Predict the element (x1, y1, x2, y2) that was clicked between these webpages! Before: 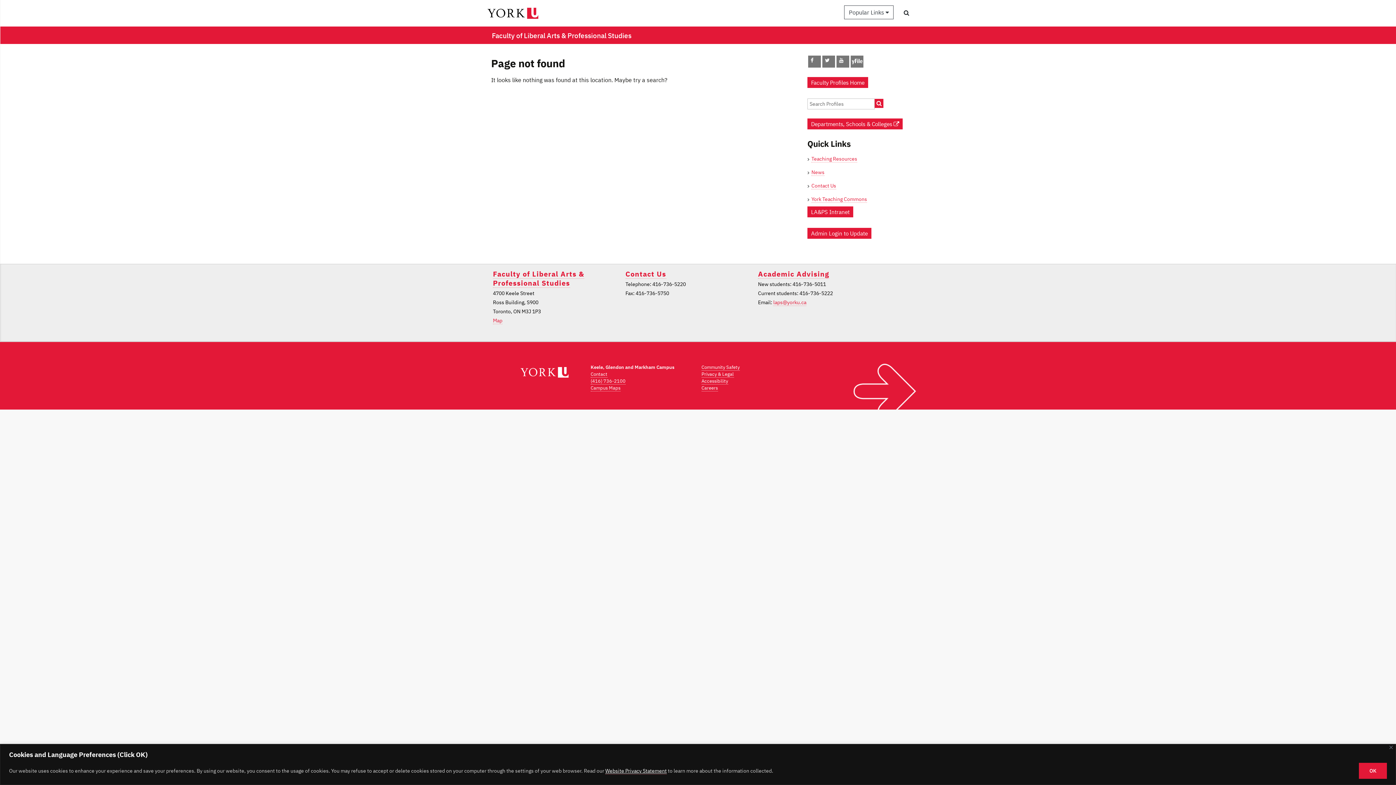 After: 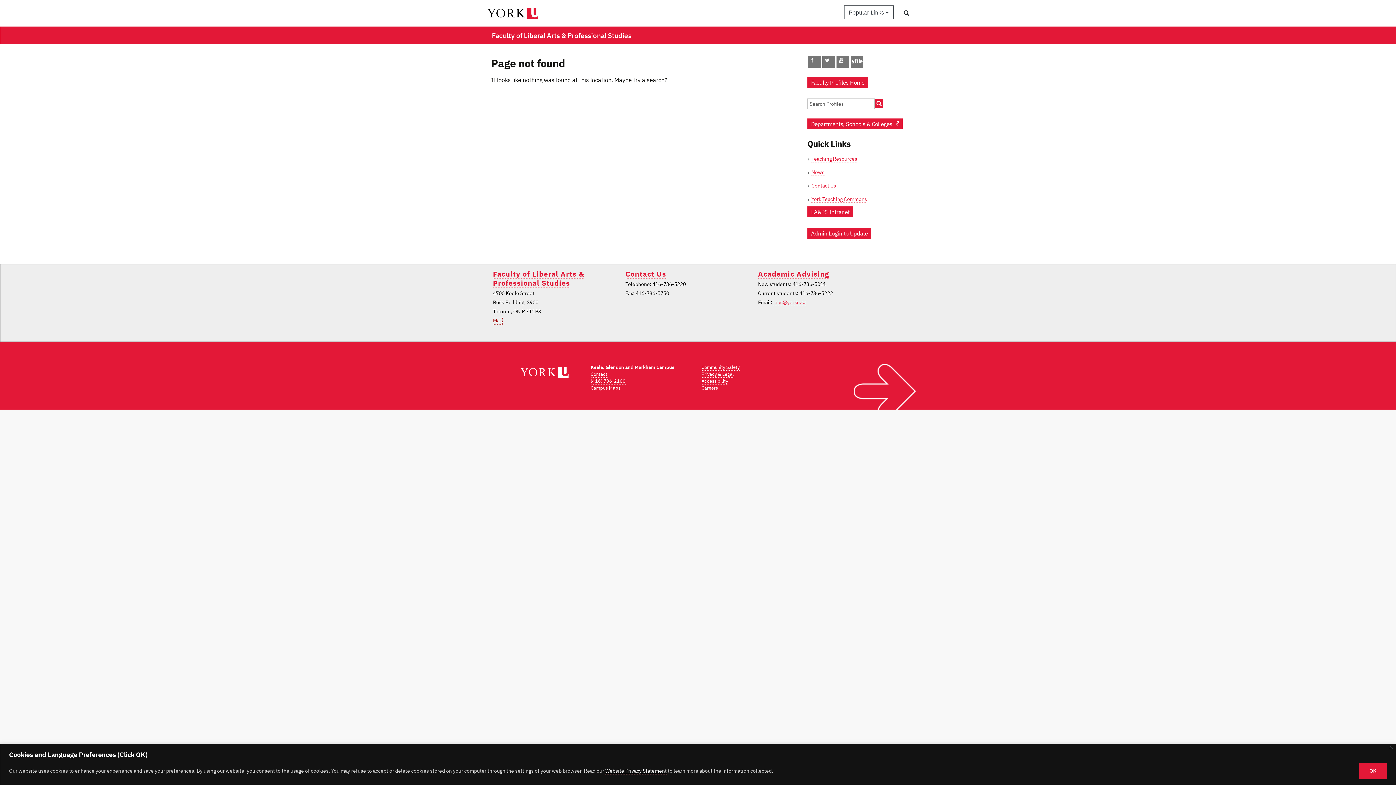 Action: bbox: (493, 317, 502, 324) label: Map